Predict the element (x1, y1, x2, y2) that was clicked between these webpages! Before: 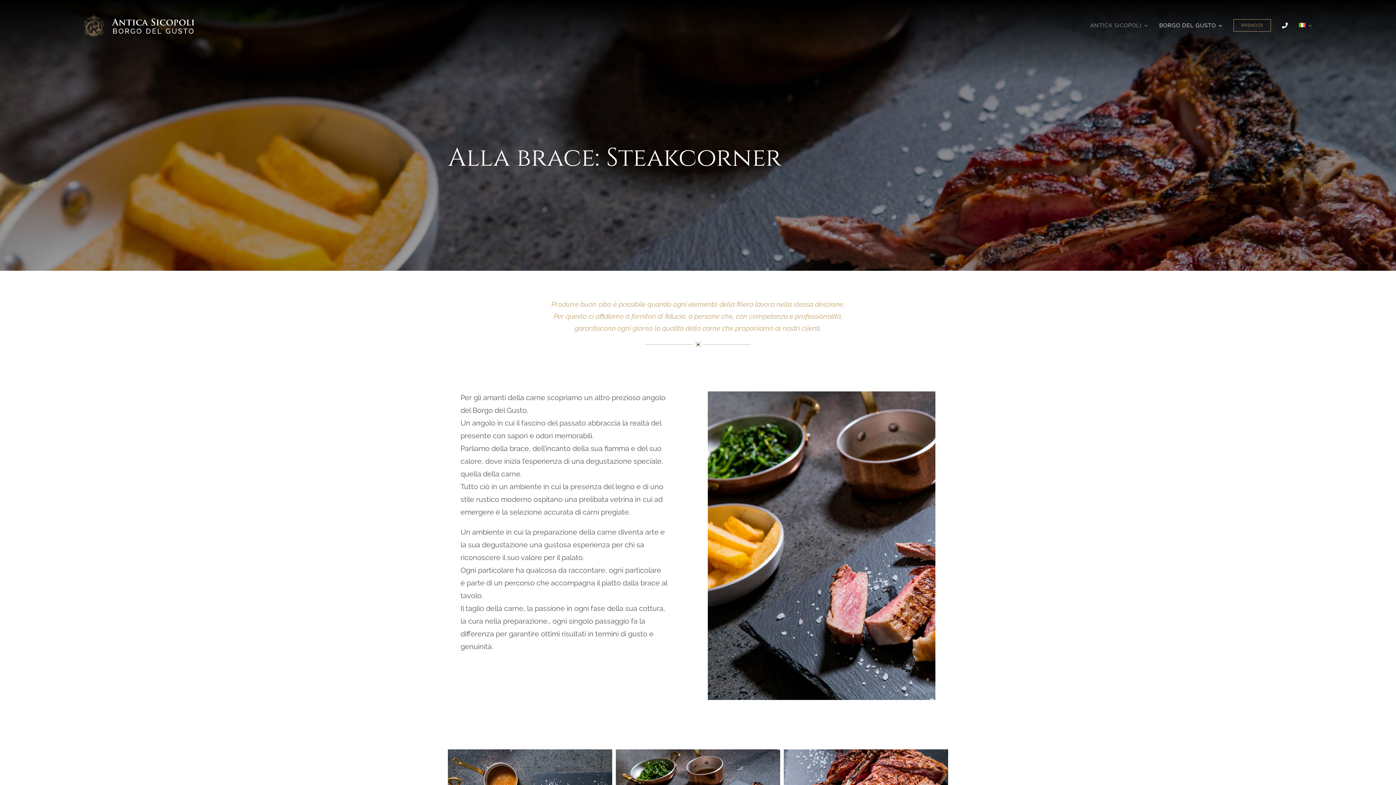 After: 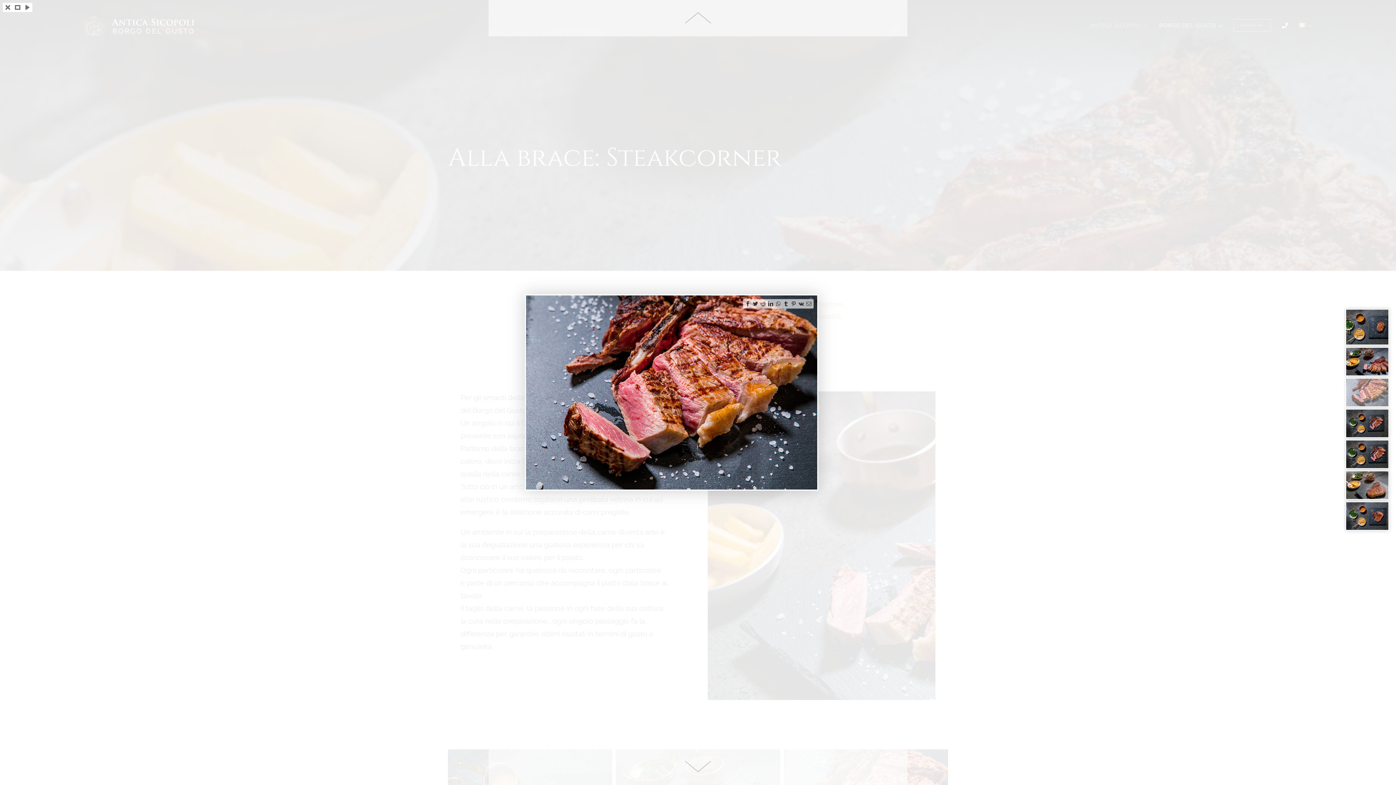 Action: bbox: (784, 751, 948, 759)